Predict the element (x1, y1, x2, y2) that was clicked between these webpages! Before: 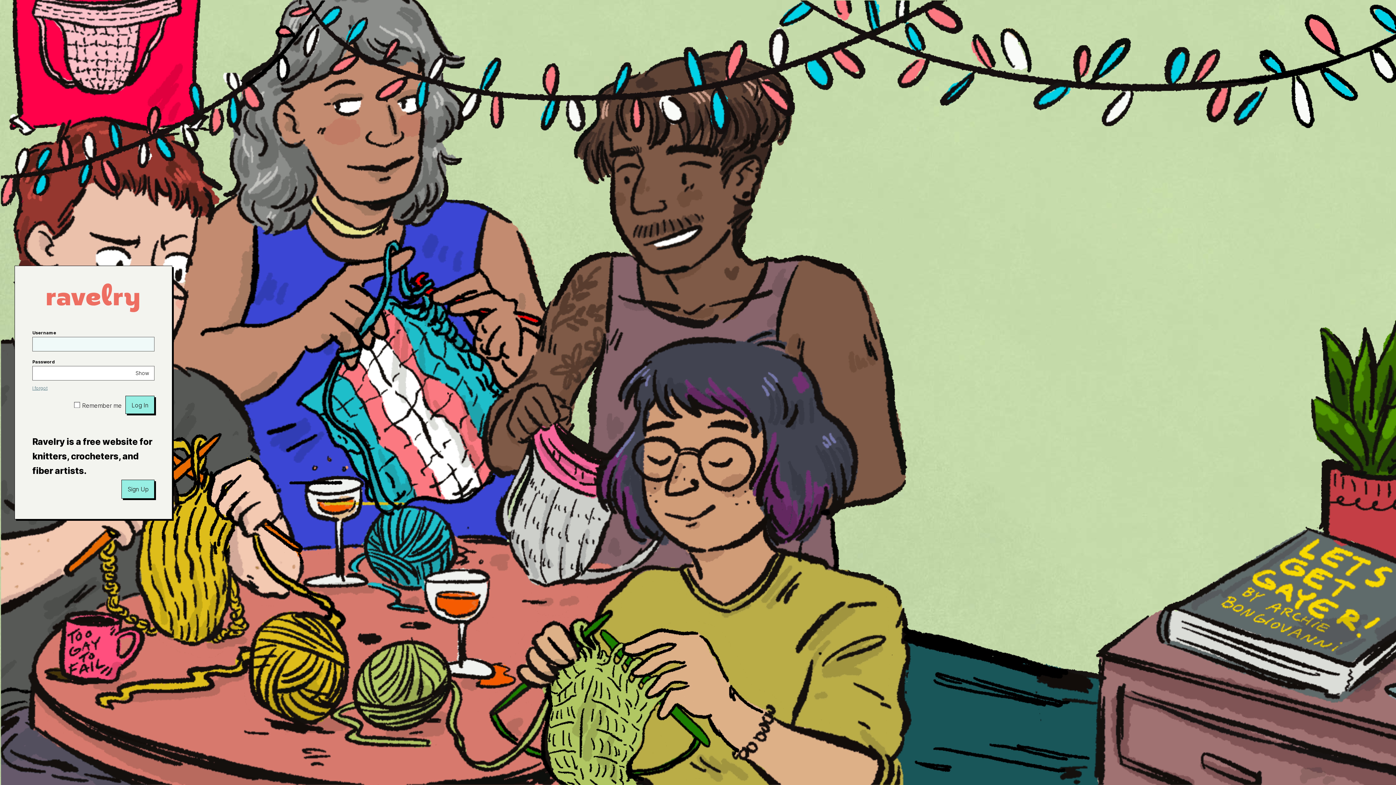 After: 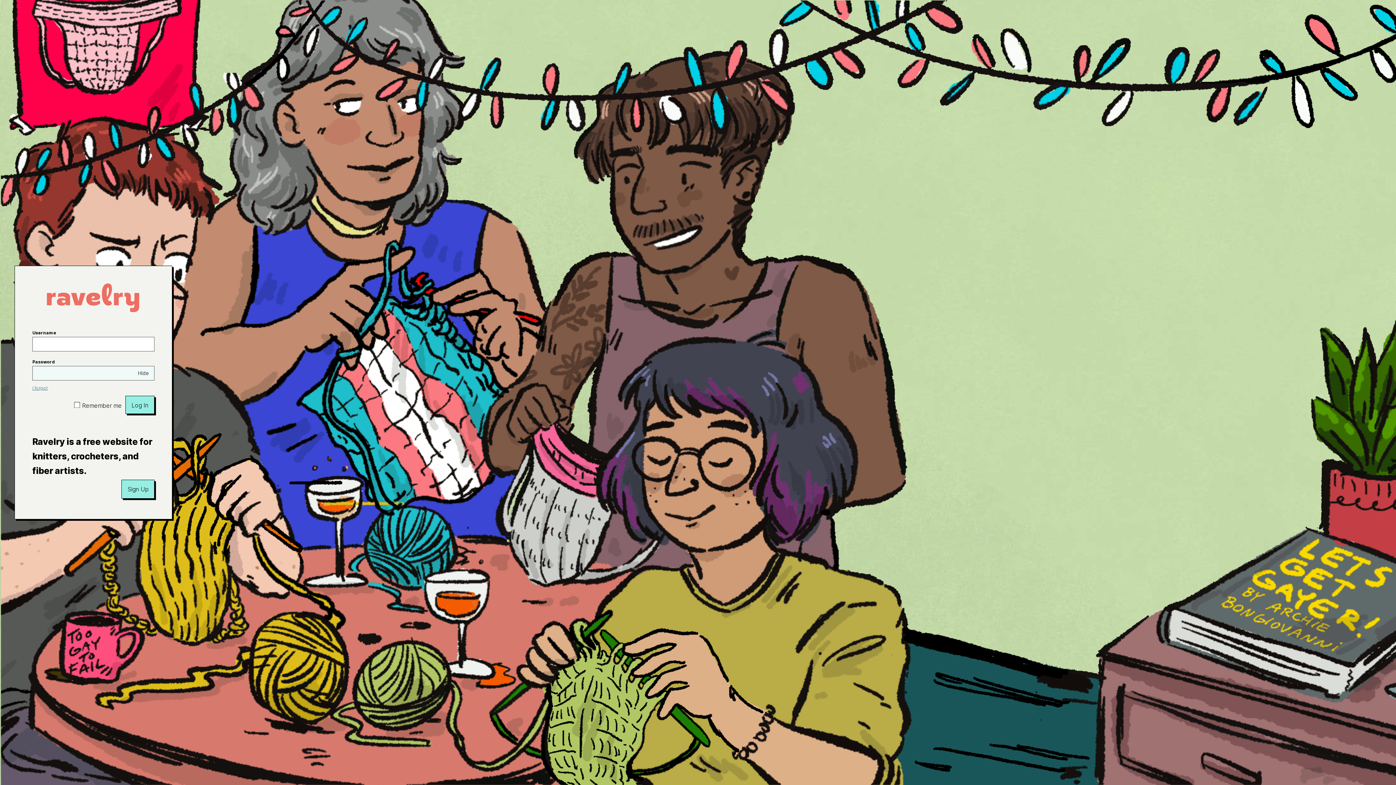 Action: label: Show bbox: (130, 366, 154, 380)